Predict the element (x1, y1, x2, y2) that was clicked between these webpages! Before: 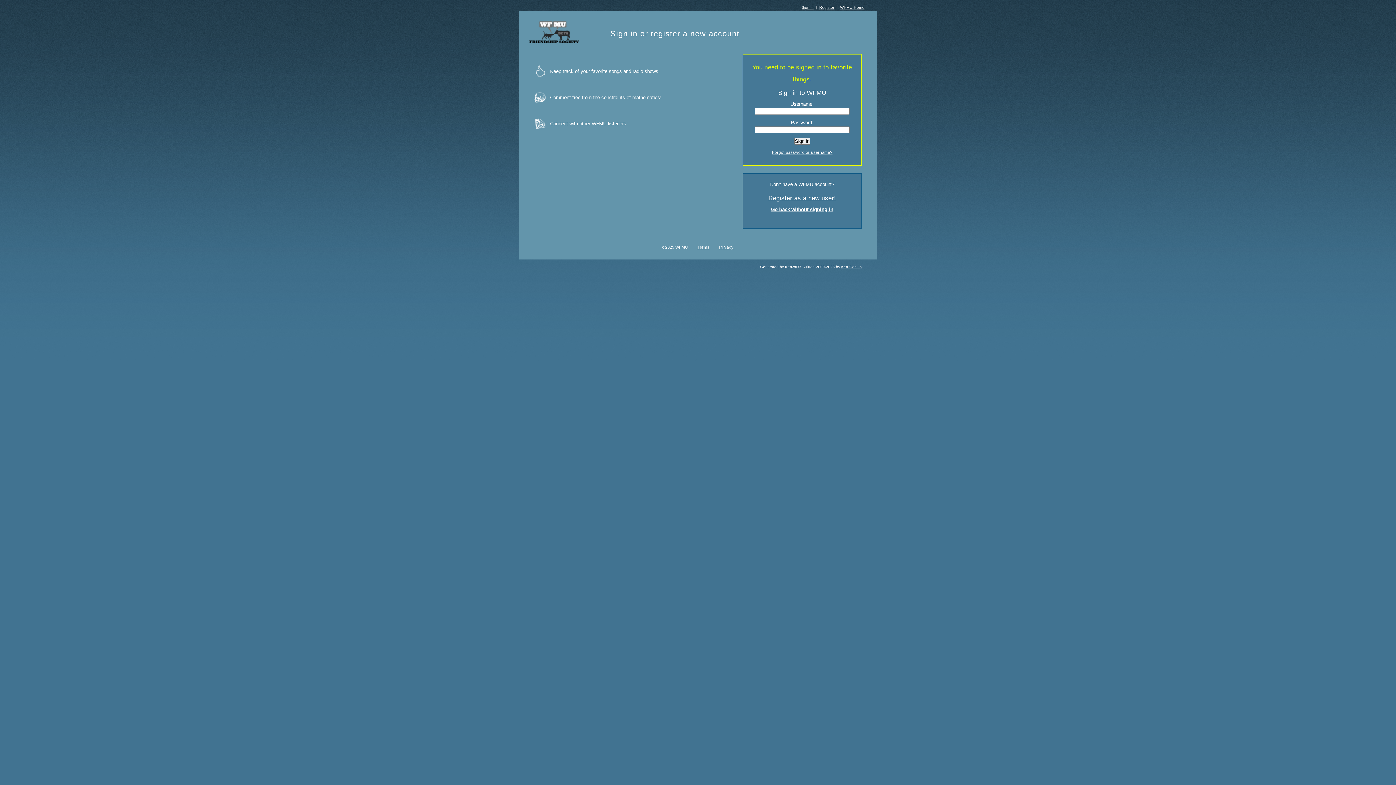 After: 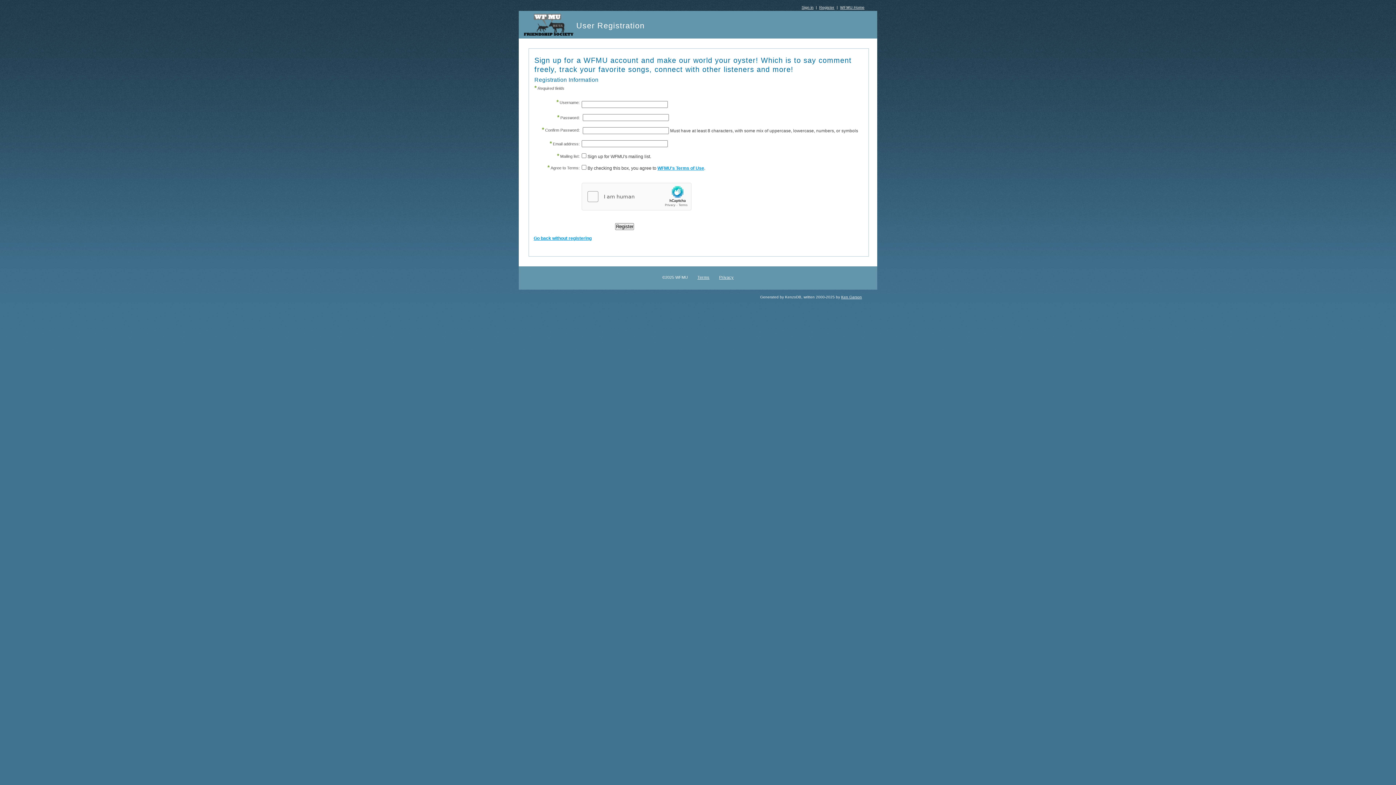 Action: bbox: (768, 194, 836, 201) label: Register as a new user!